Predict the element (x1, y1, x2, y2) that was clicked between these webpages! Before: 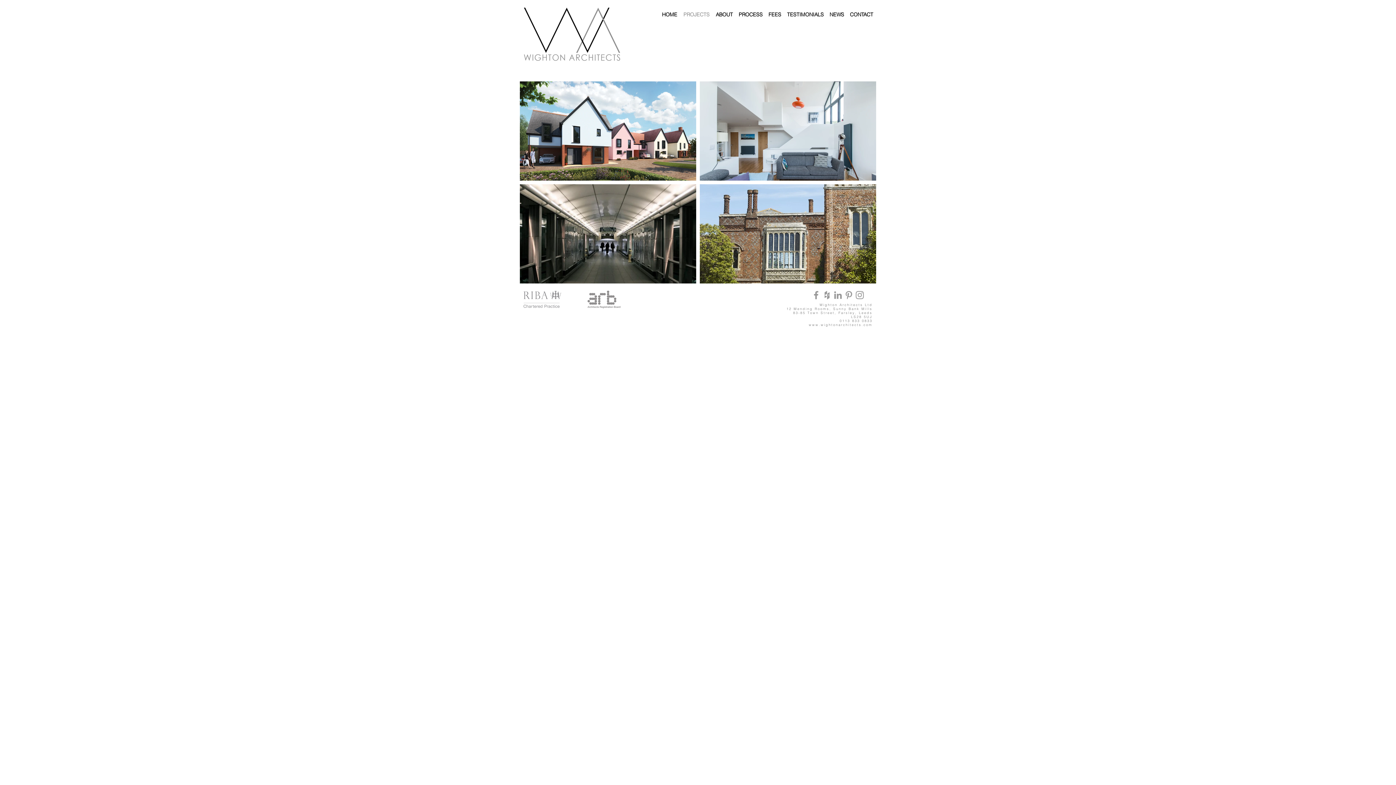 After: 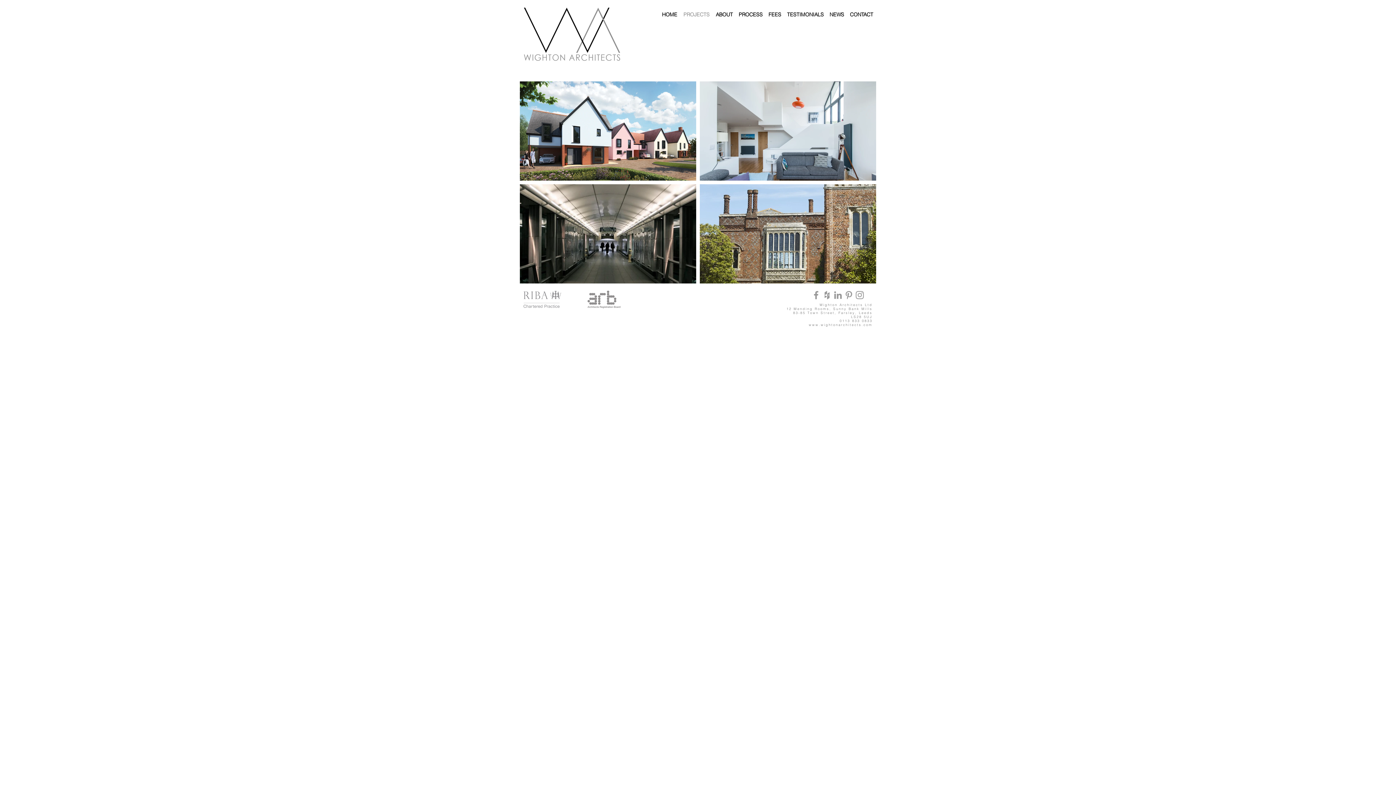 Action: label: Grey Facebook Icon bbox: (810, 289, 821, 300)